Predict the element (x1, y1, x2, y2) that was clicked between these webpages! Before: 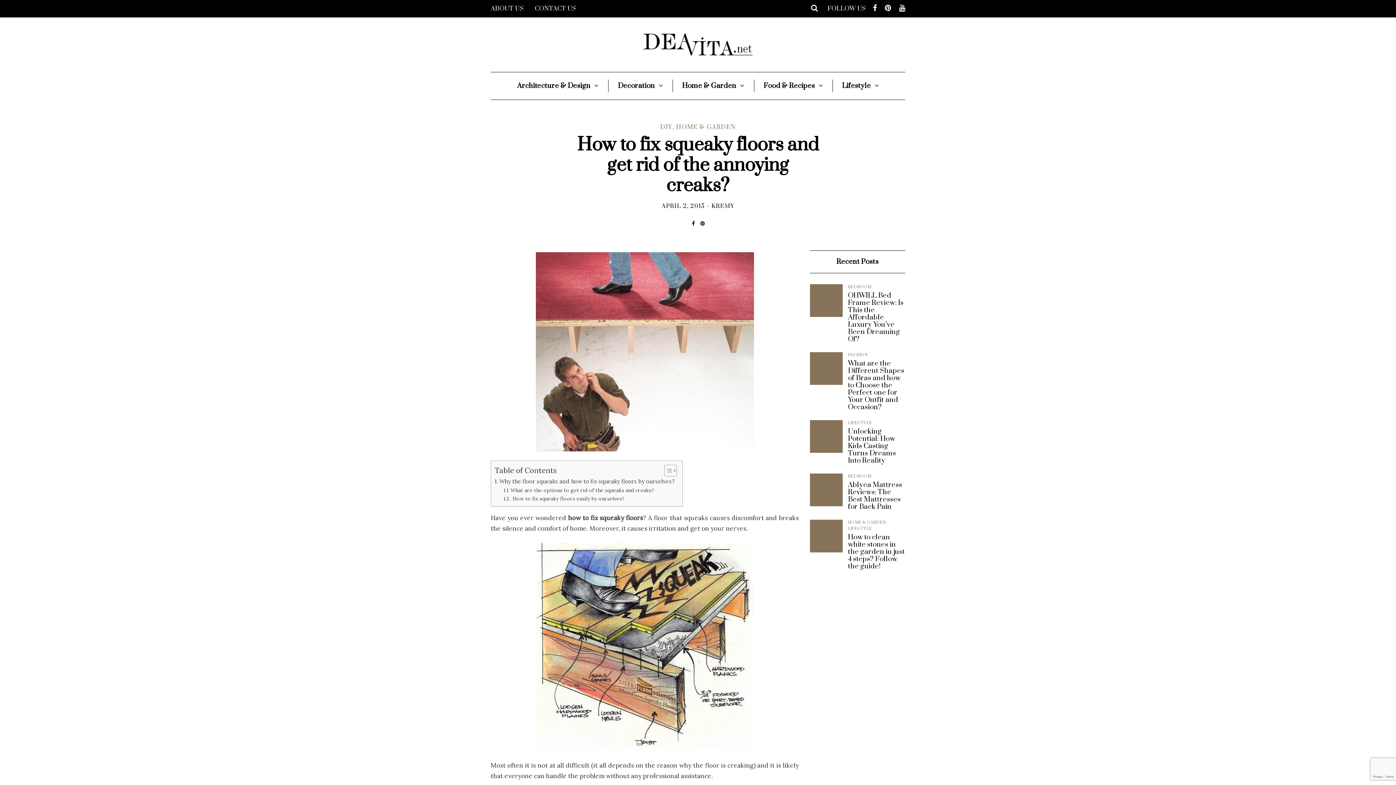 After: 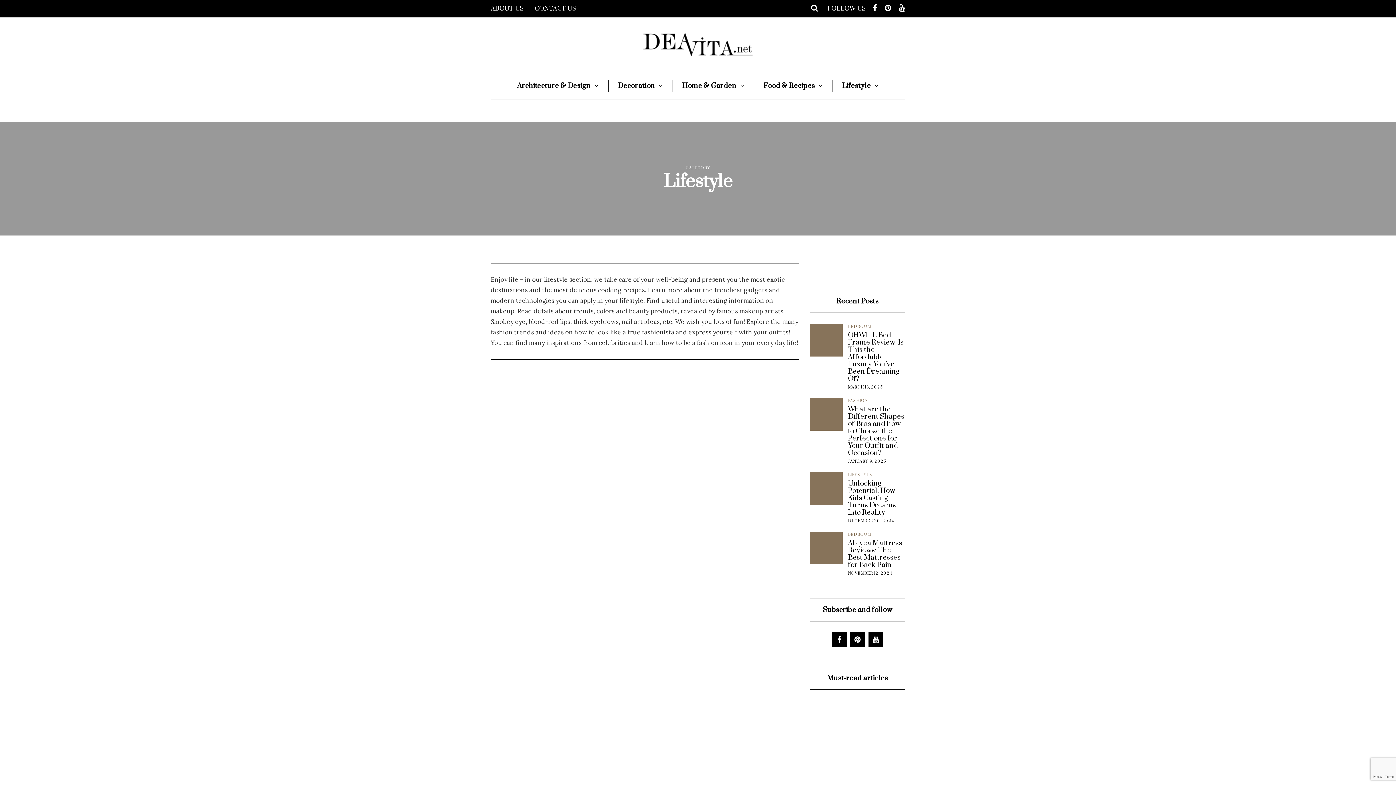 Action: label: LIFESTYLE bbox: (848, 420, 872, 425)